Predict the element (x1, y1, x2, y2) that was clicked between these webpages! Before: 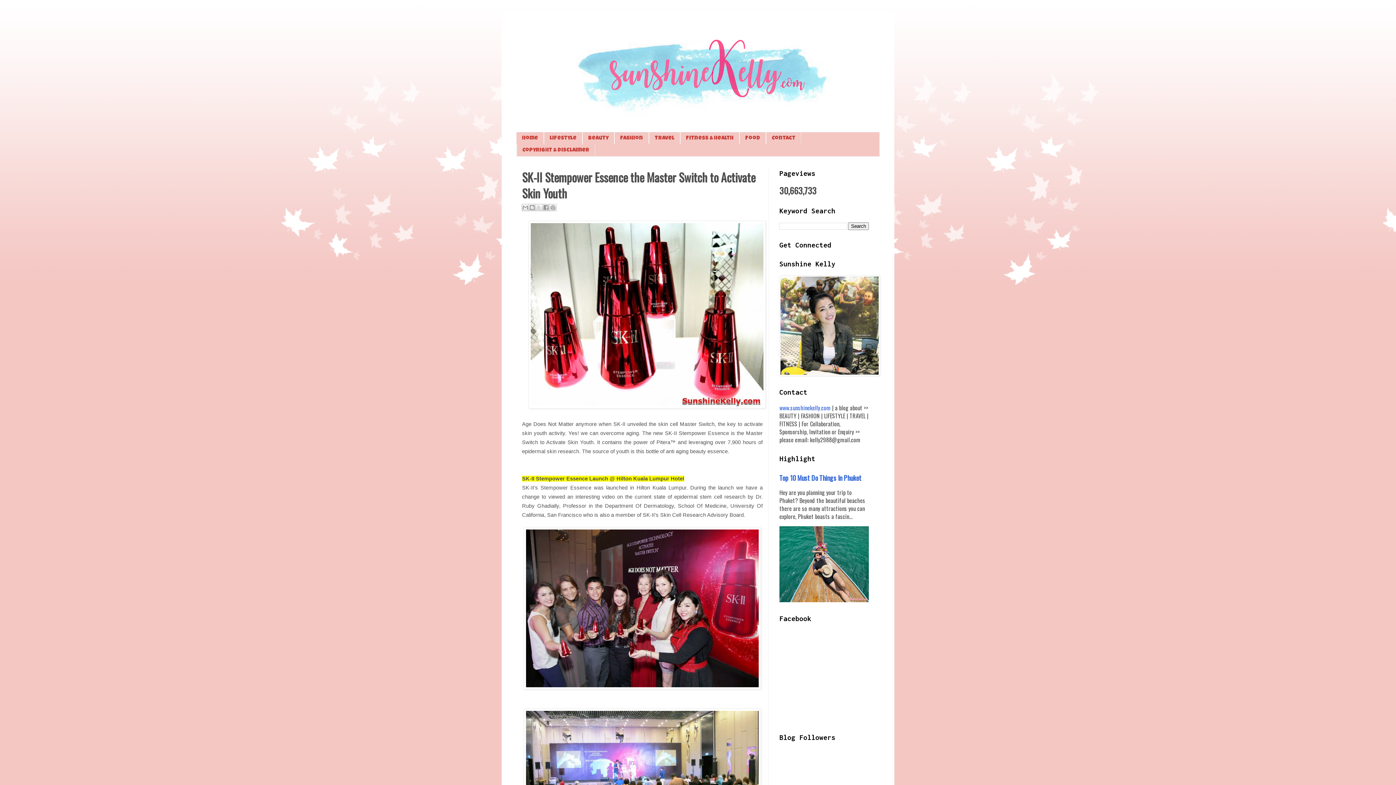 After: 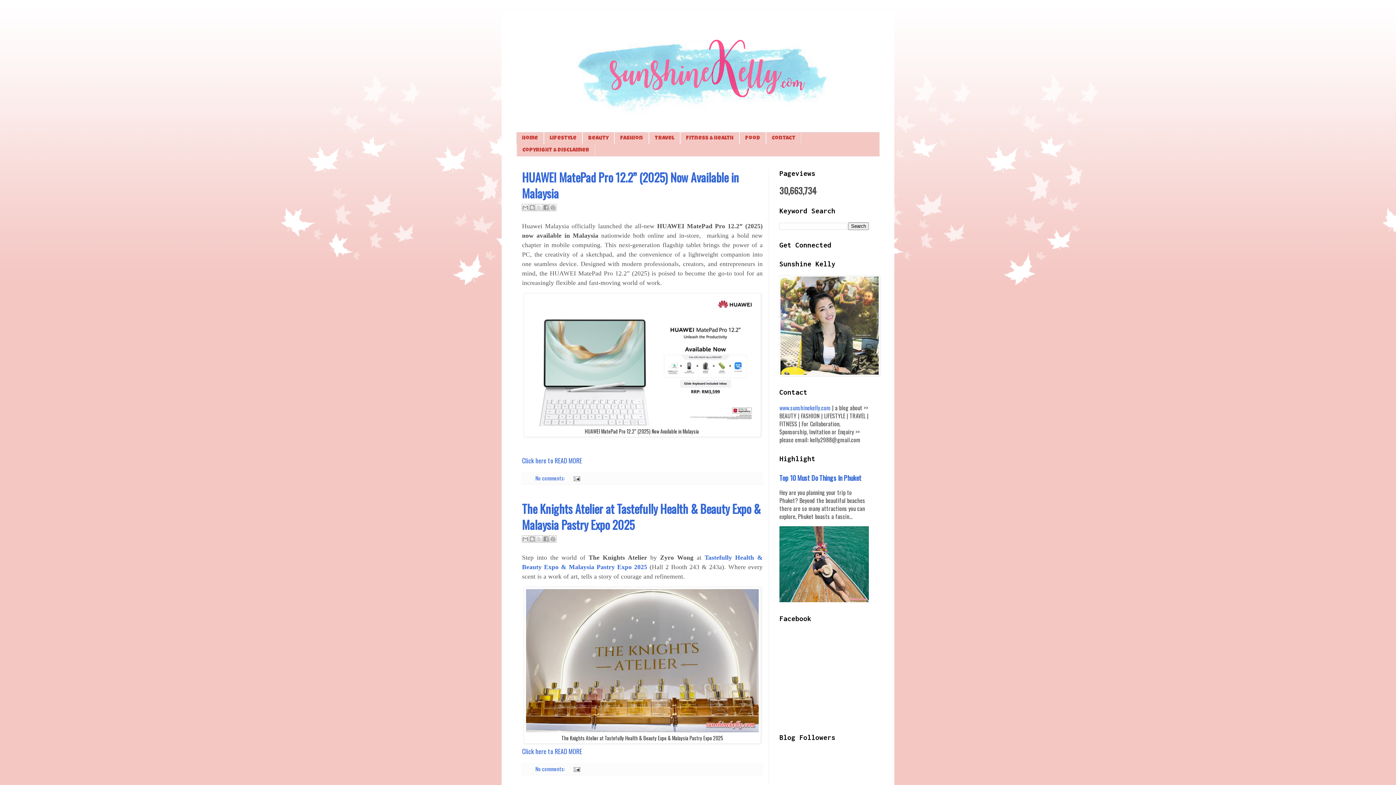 Action: bbox: (516, 132, 544, 144) label: Home